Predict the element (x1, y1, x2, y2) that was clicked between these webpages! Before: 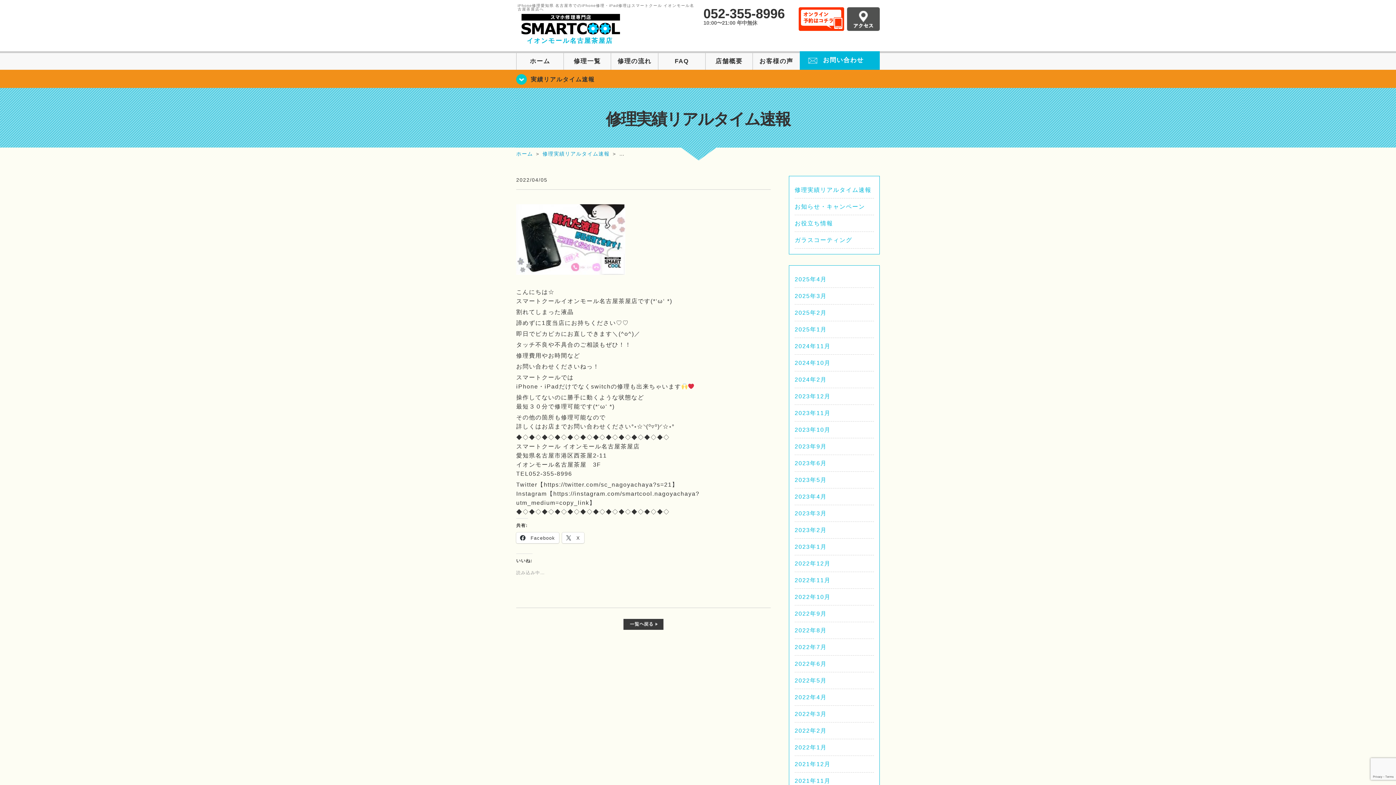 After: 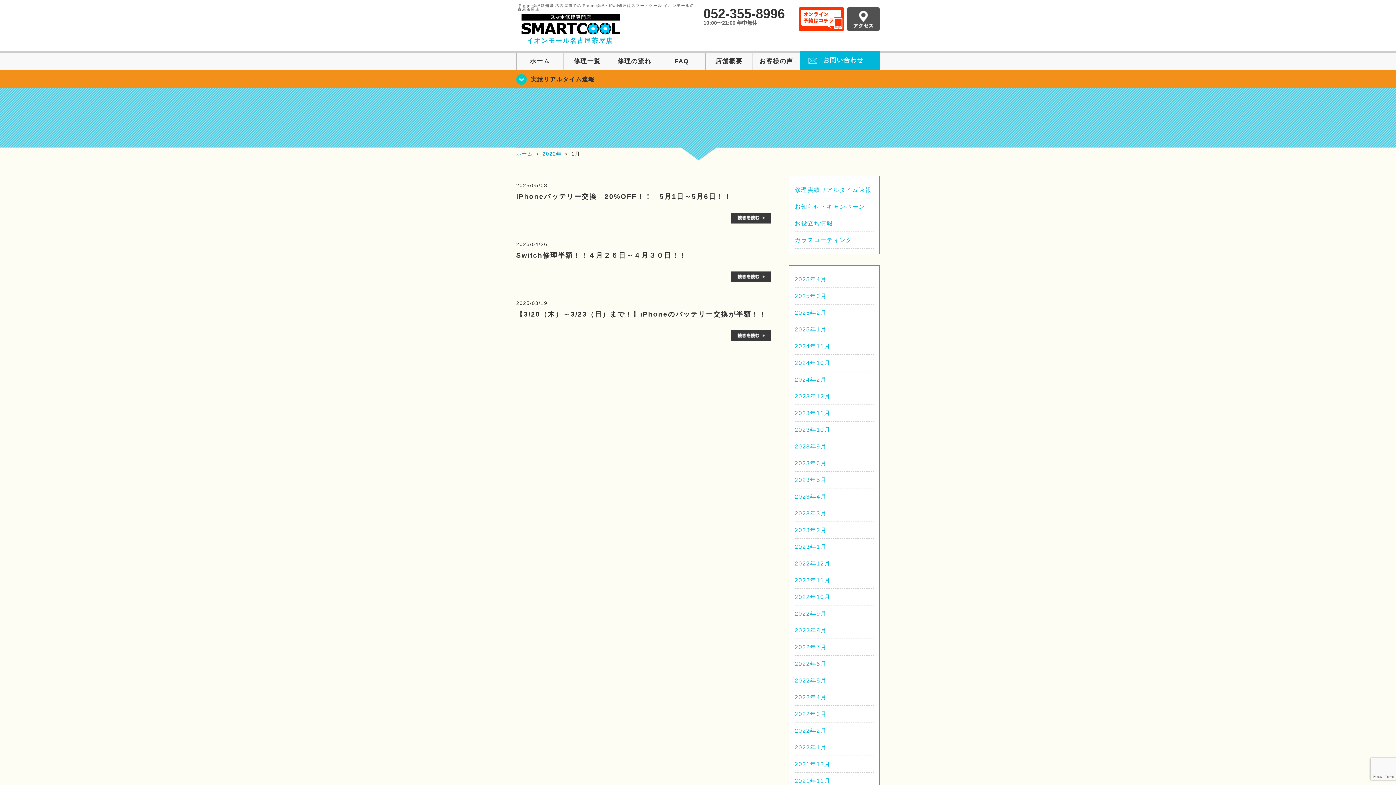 Action: label: 2022年1月 bbox: (794, 744, 826, 750)